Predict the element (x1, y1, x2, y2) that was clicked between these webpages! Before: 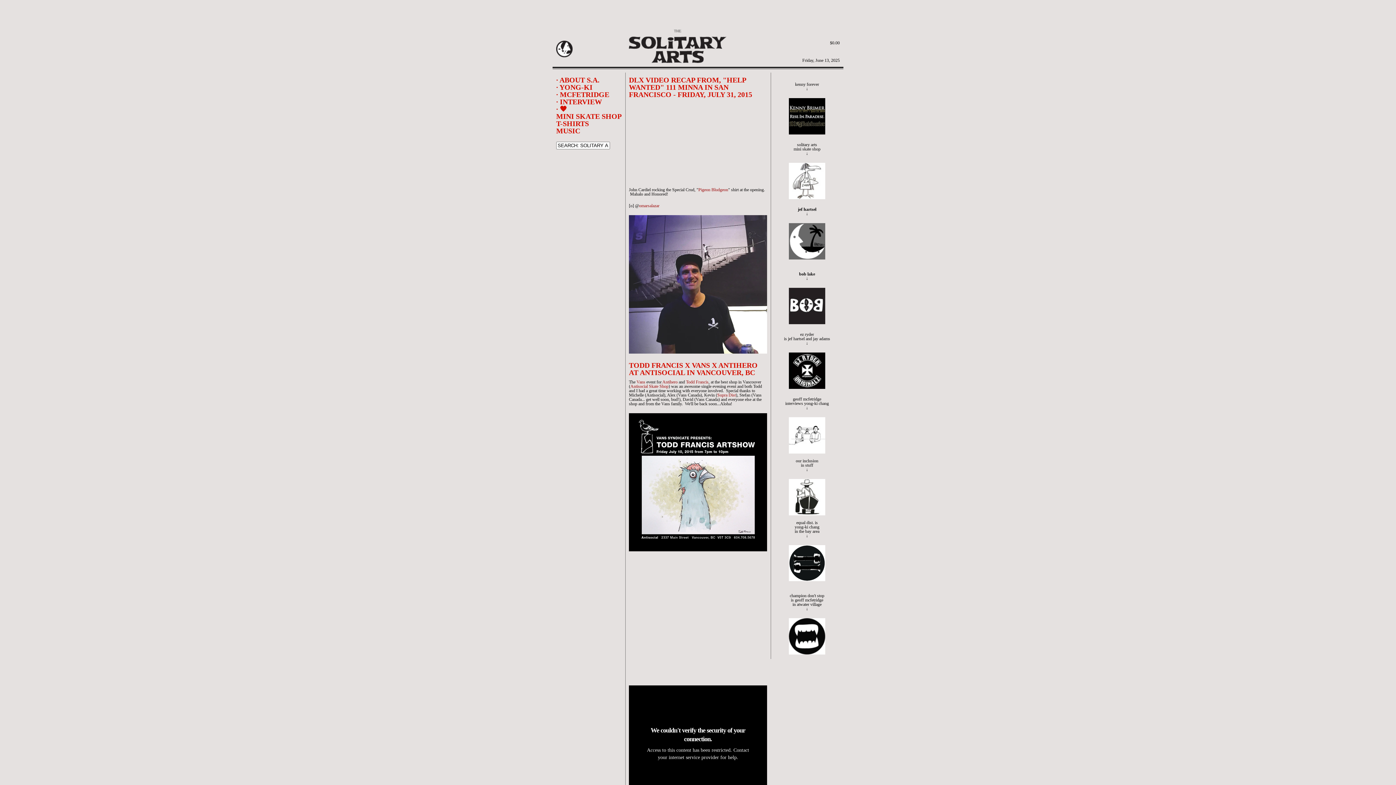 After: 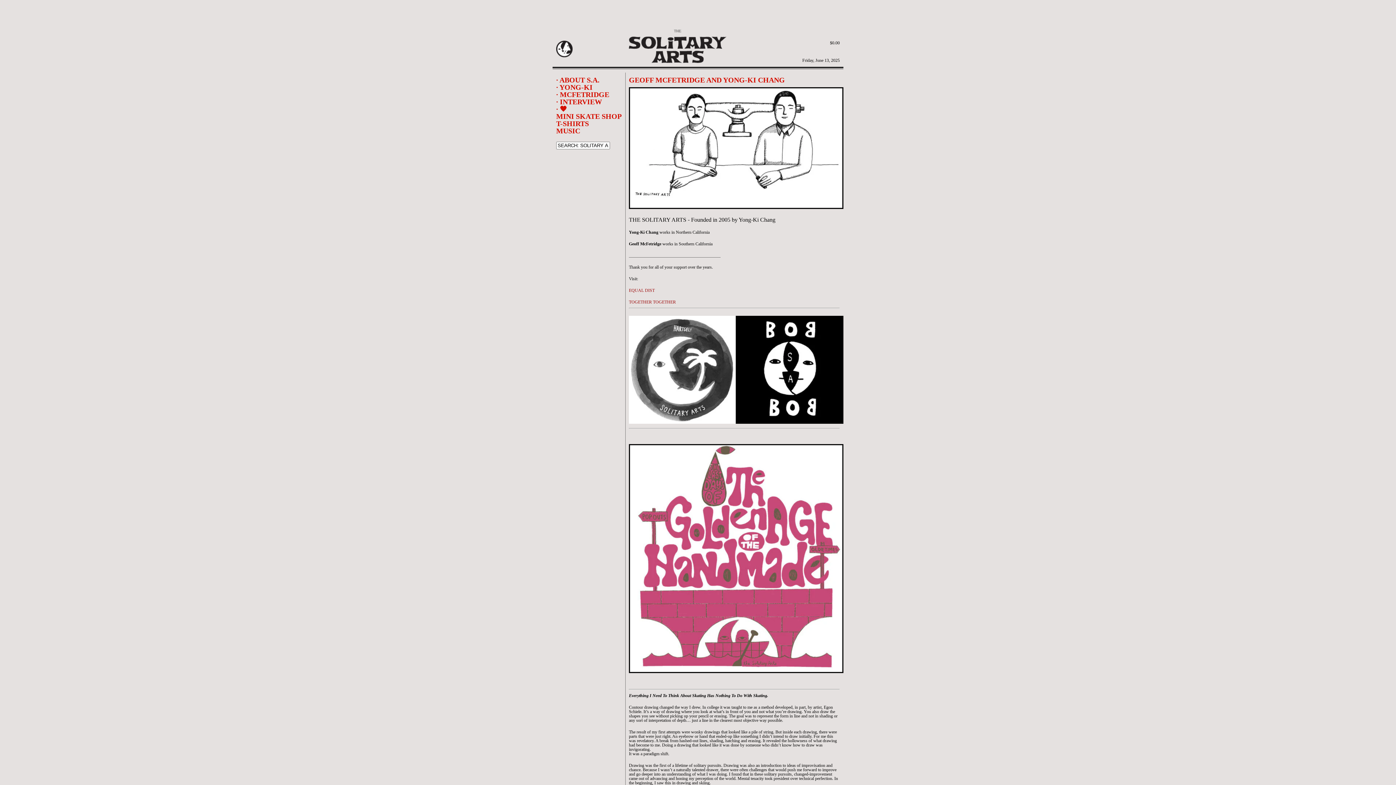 Action: label: · ABOUT S.A. bbox: (556, 76, 599, 84)